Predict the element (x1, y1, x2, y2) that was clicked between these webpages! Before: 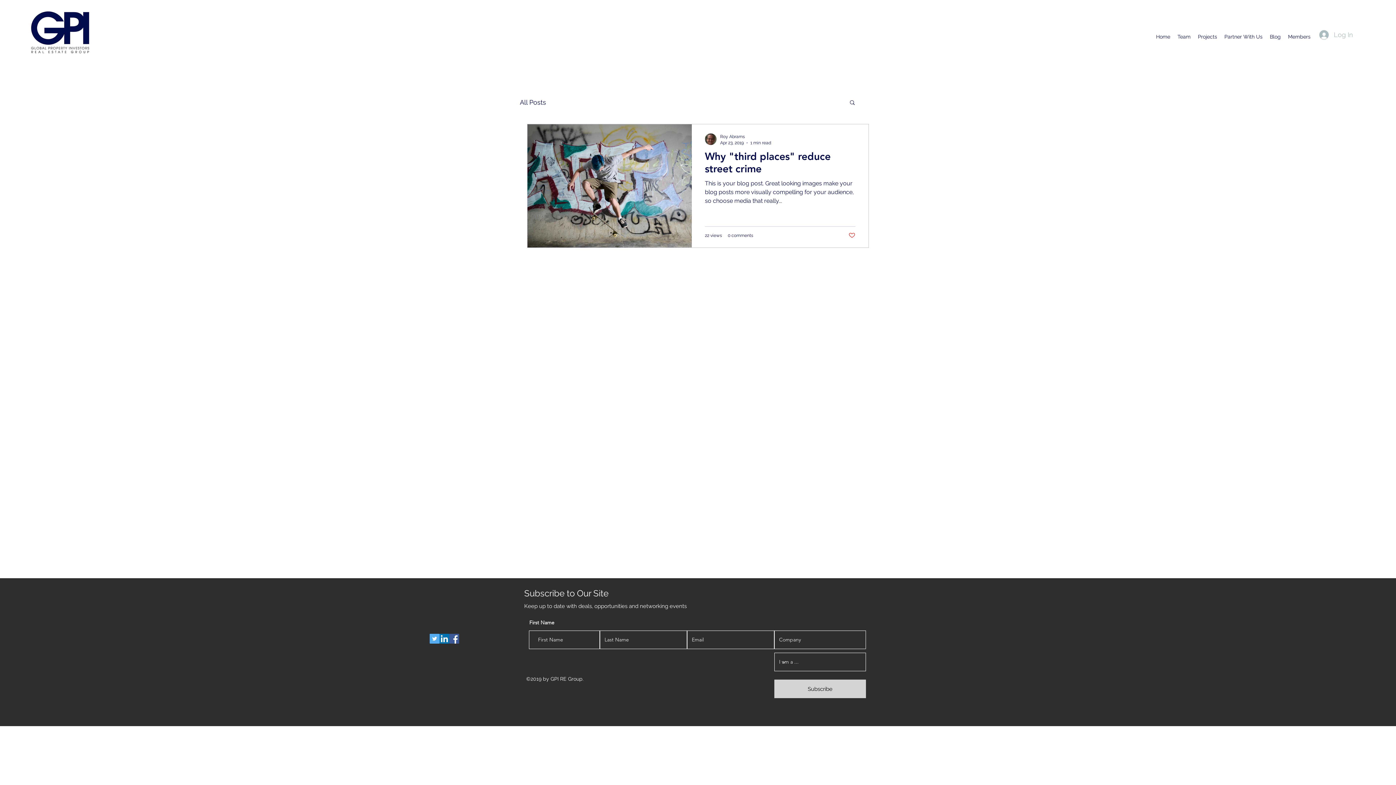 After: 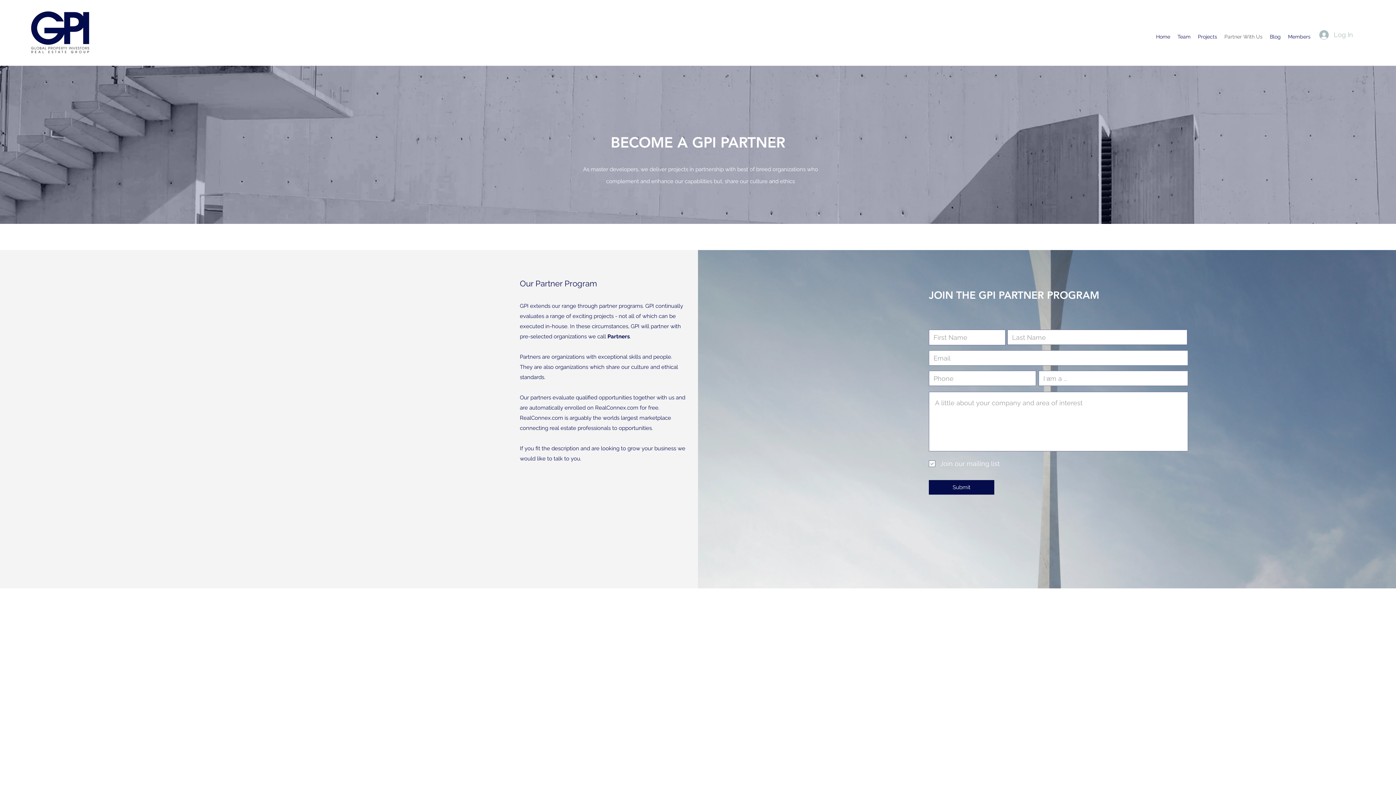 Action: bbox: (1221, 31, 1266, 42) label: Partner With Us